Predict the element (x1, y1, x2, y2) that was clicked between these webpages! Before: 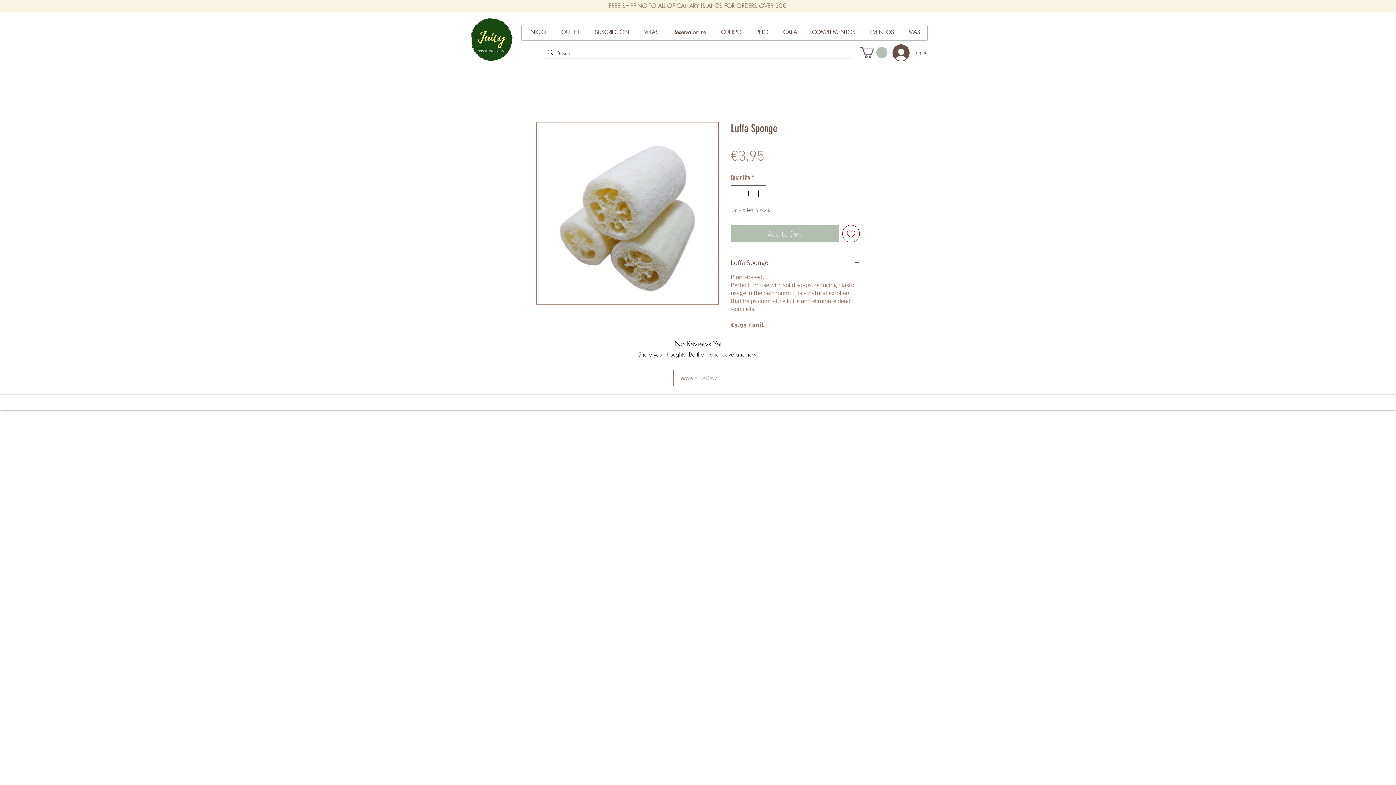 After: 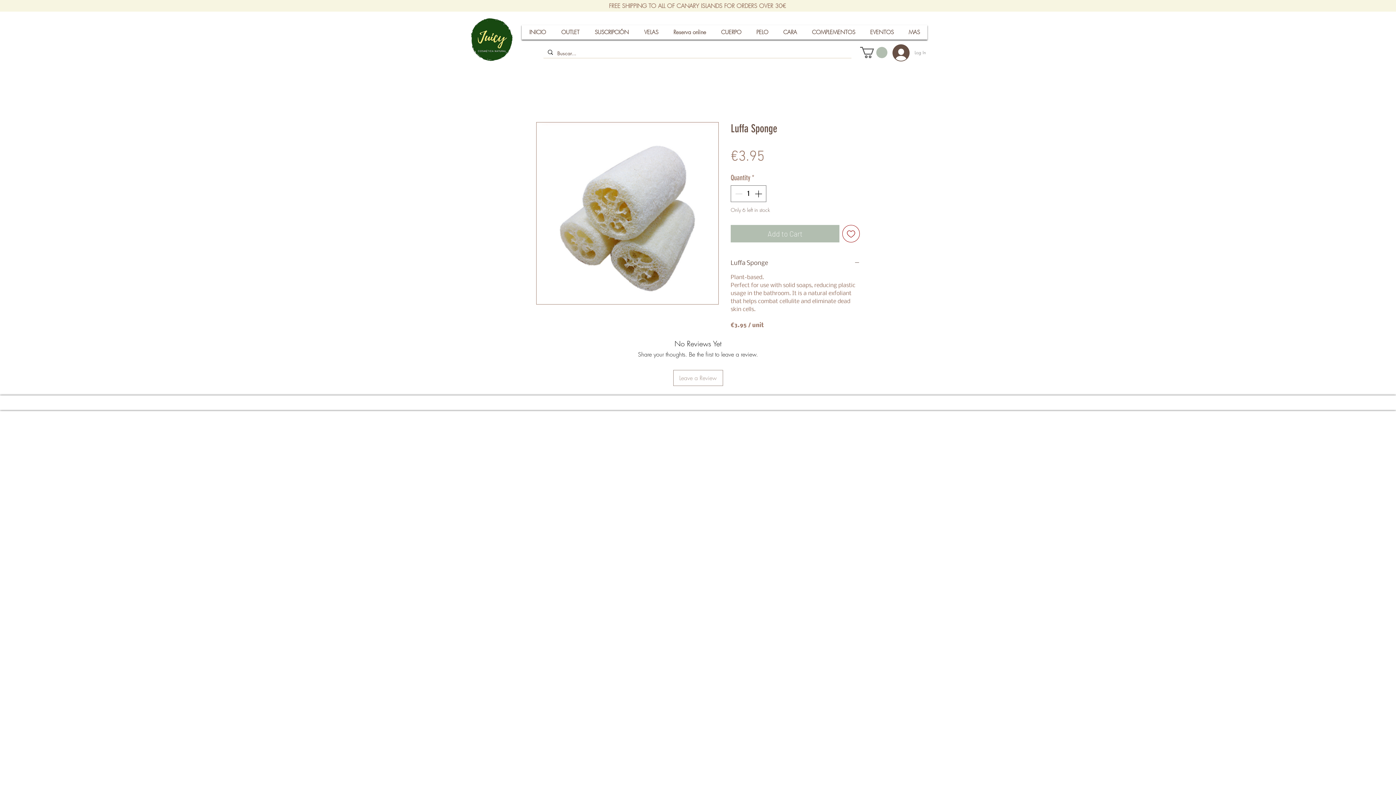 Action: label: Log In bbox: (887, 42, 908, 63)